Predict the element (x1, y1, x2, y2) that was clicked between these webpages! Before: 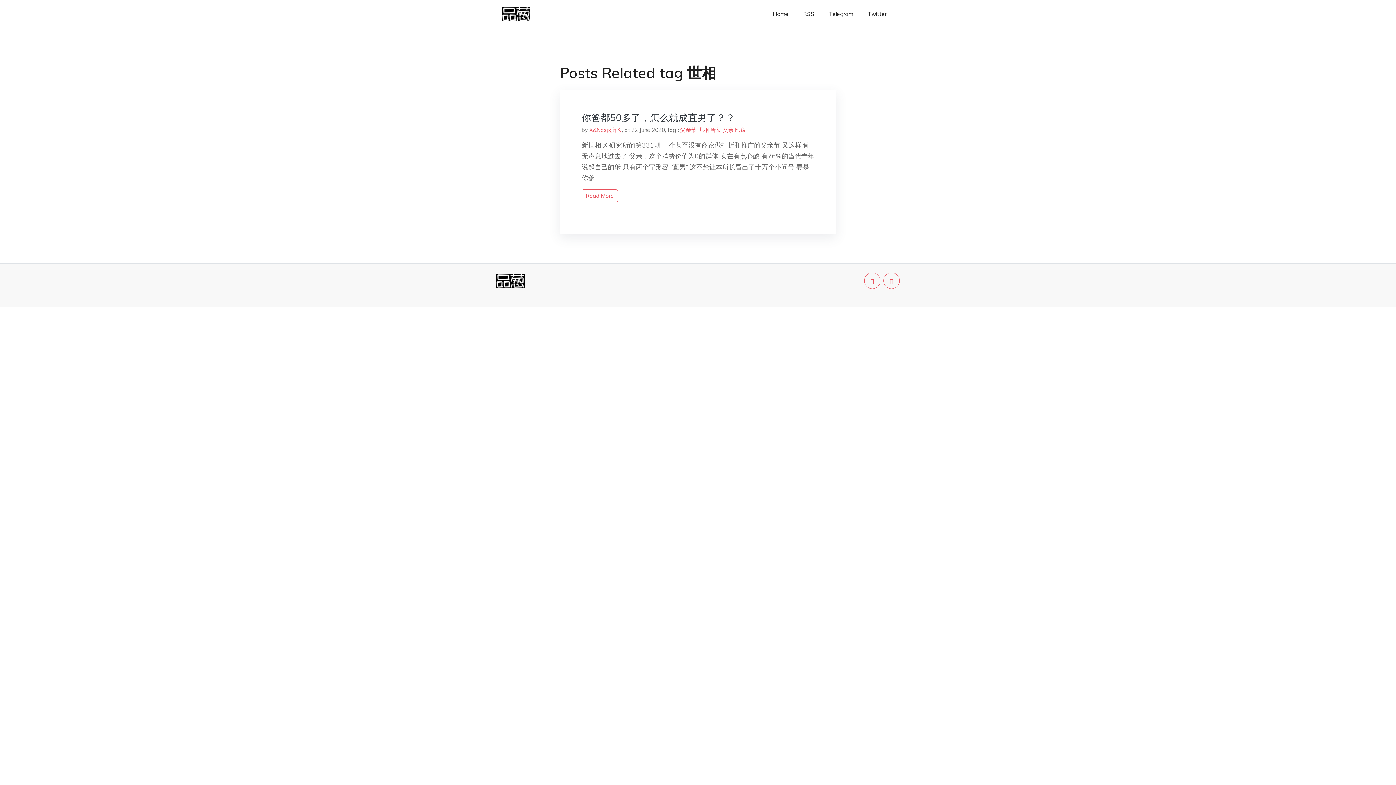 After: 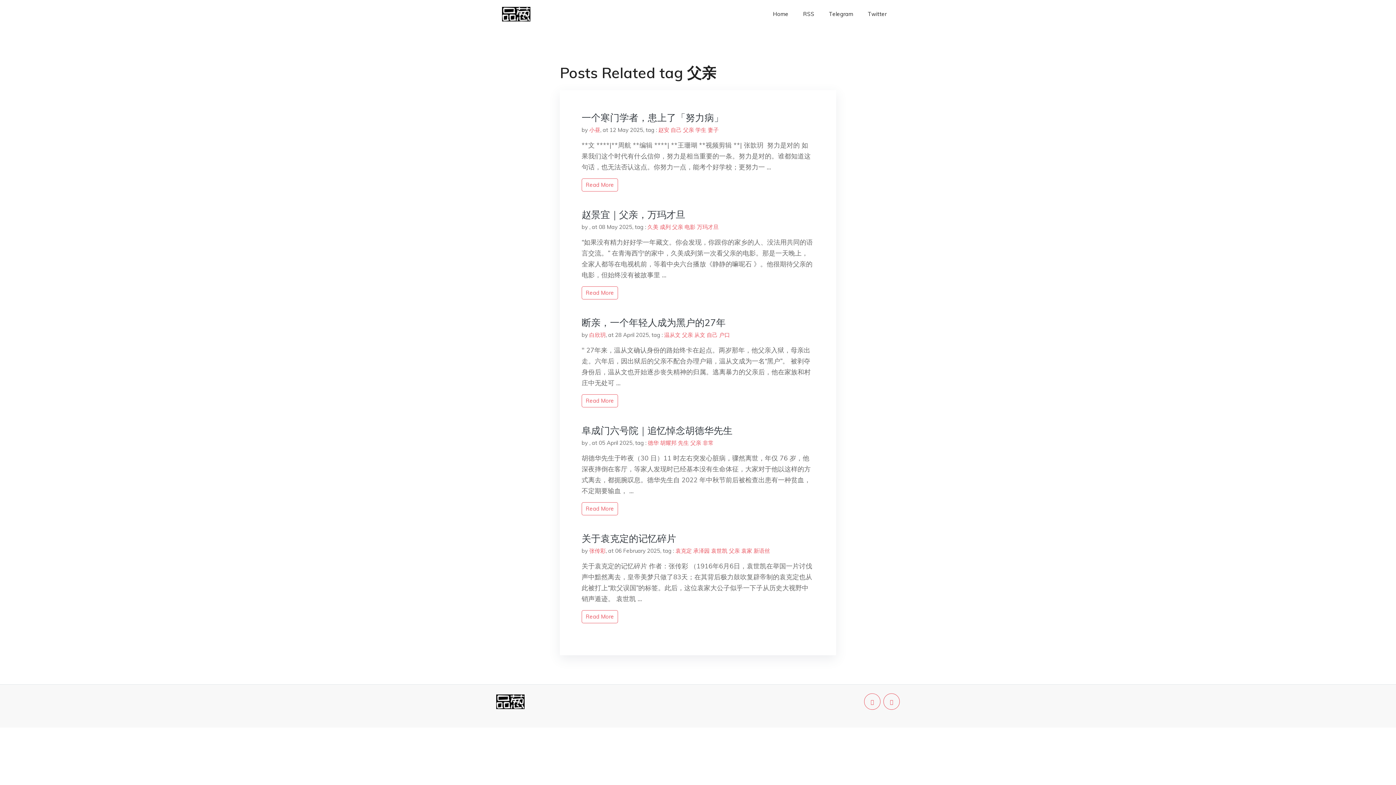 Action: label: 父亲 bbox: (722, 126, 733, 133)